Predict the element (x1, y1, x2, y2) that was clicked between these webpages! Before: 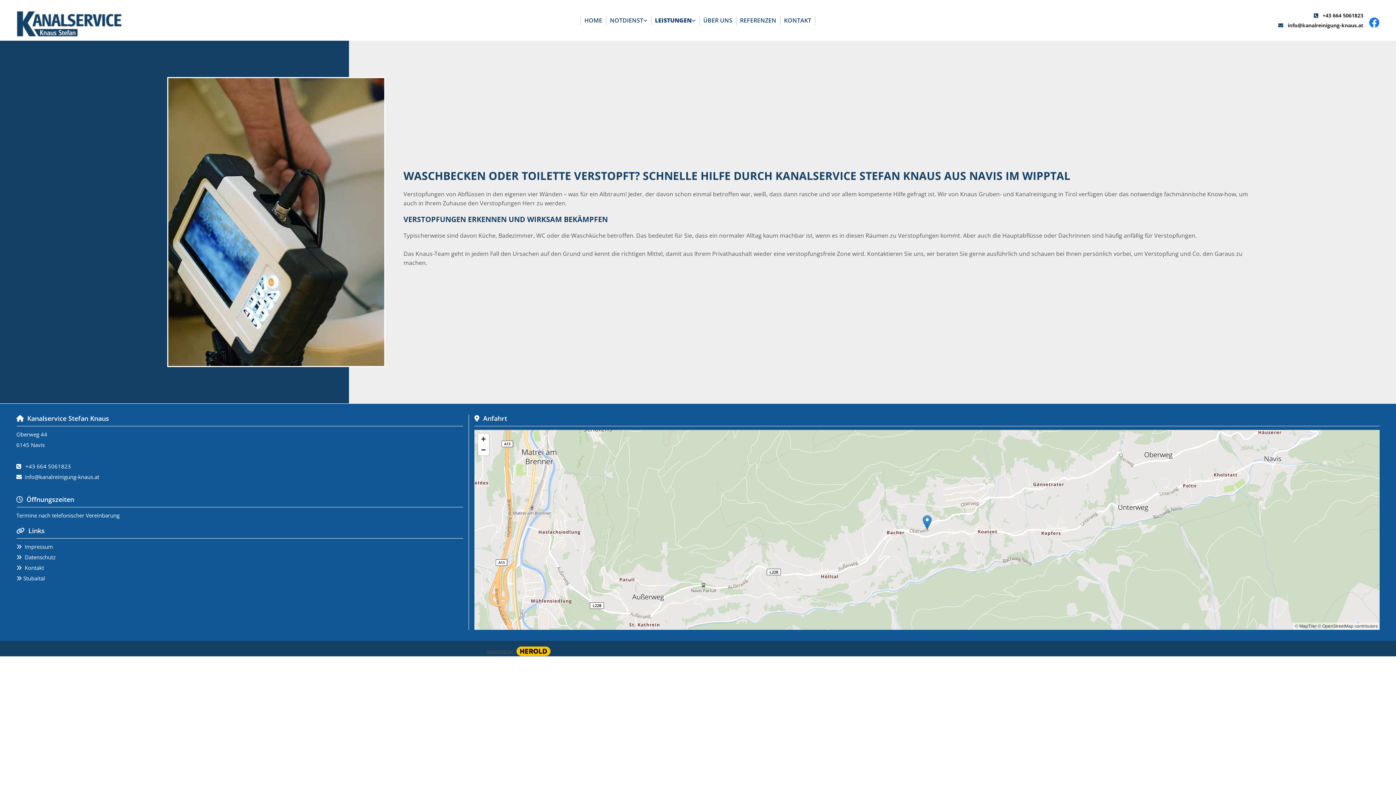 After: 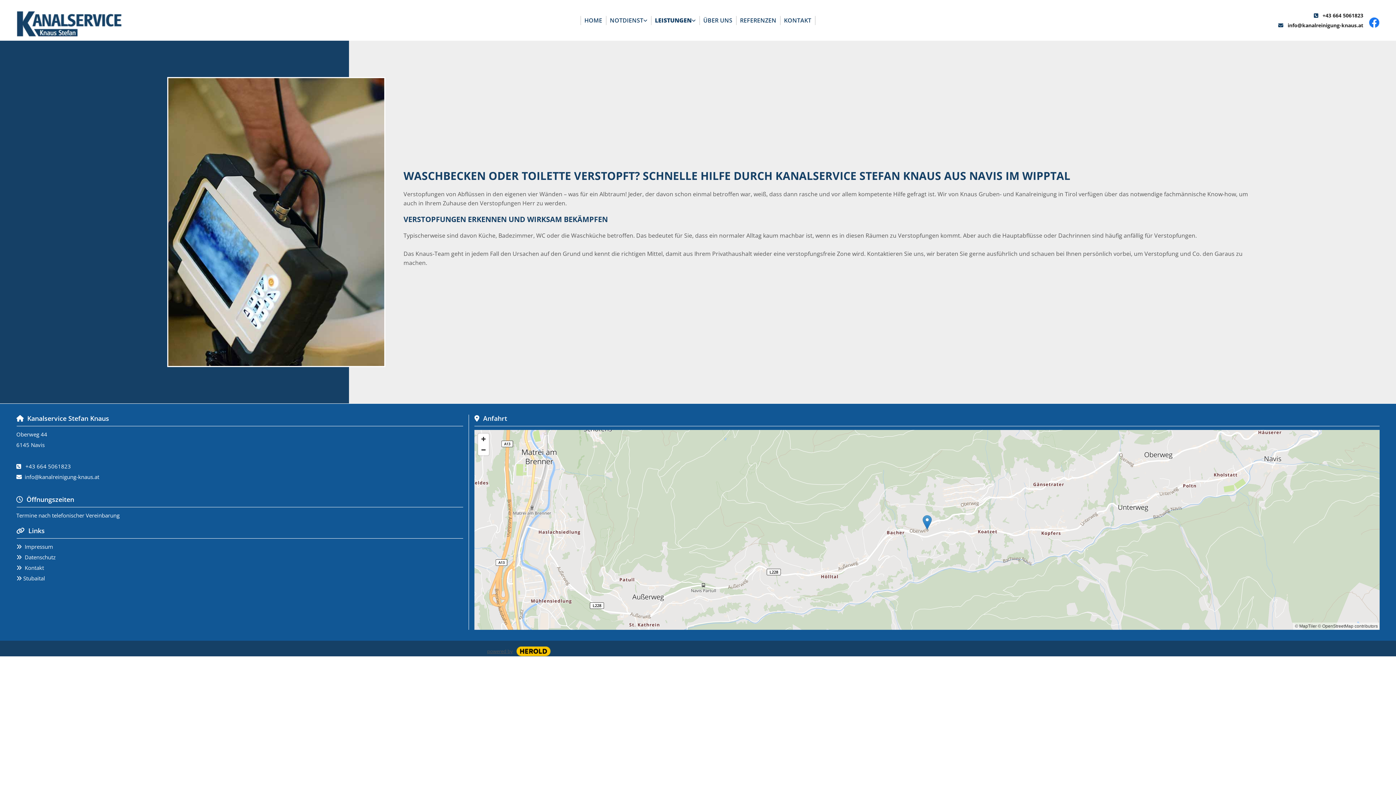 Action: bbox: (1288, 21, 1363, 28) label: info@kanalreinigung-knaus.at